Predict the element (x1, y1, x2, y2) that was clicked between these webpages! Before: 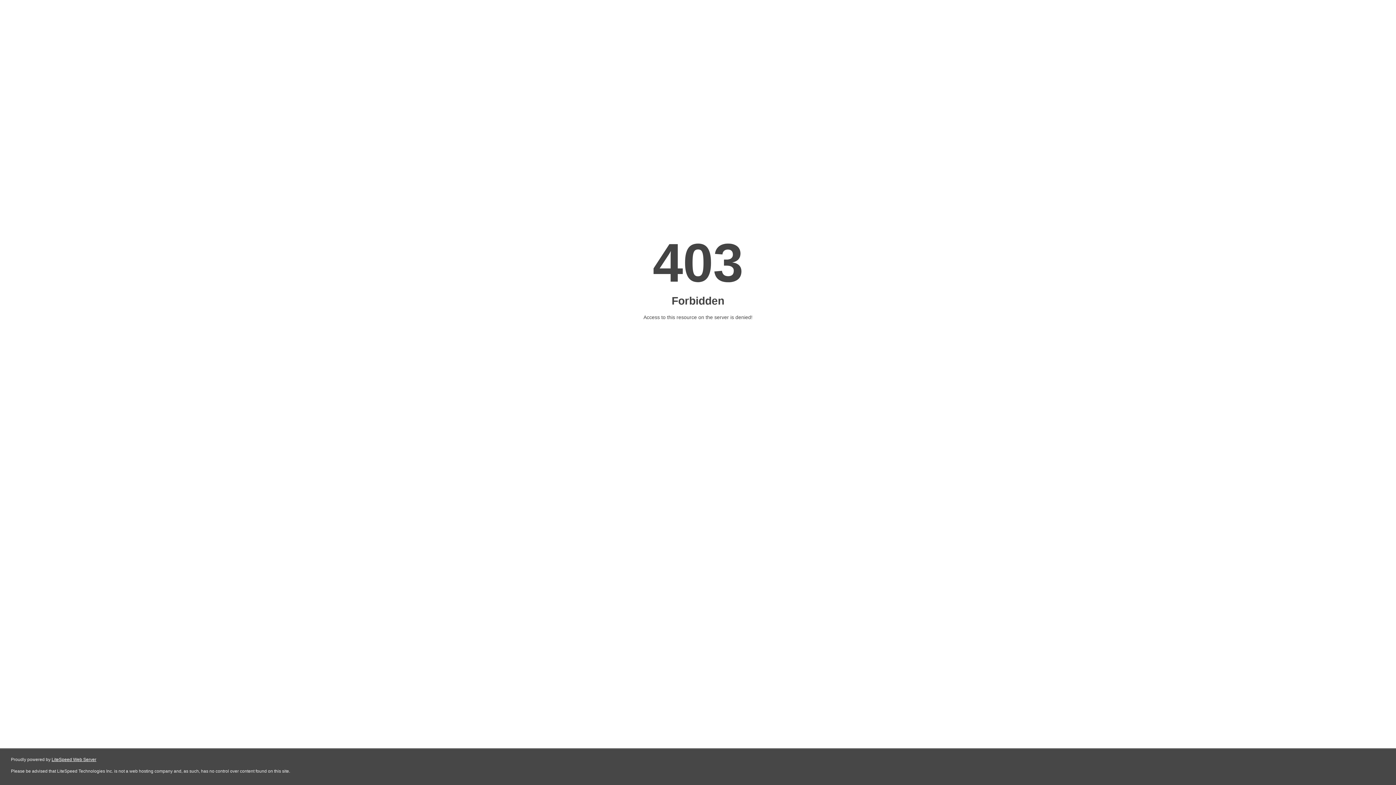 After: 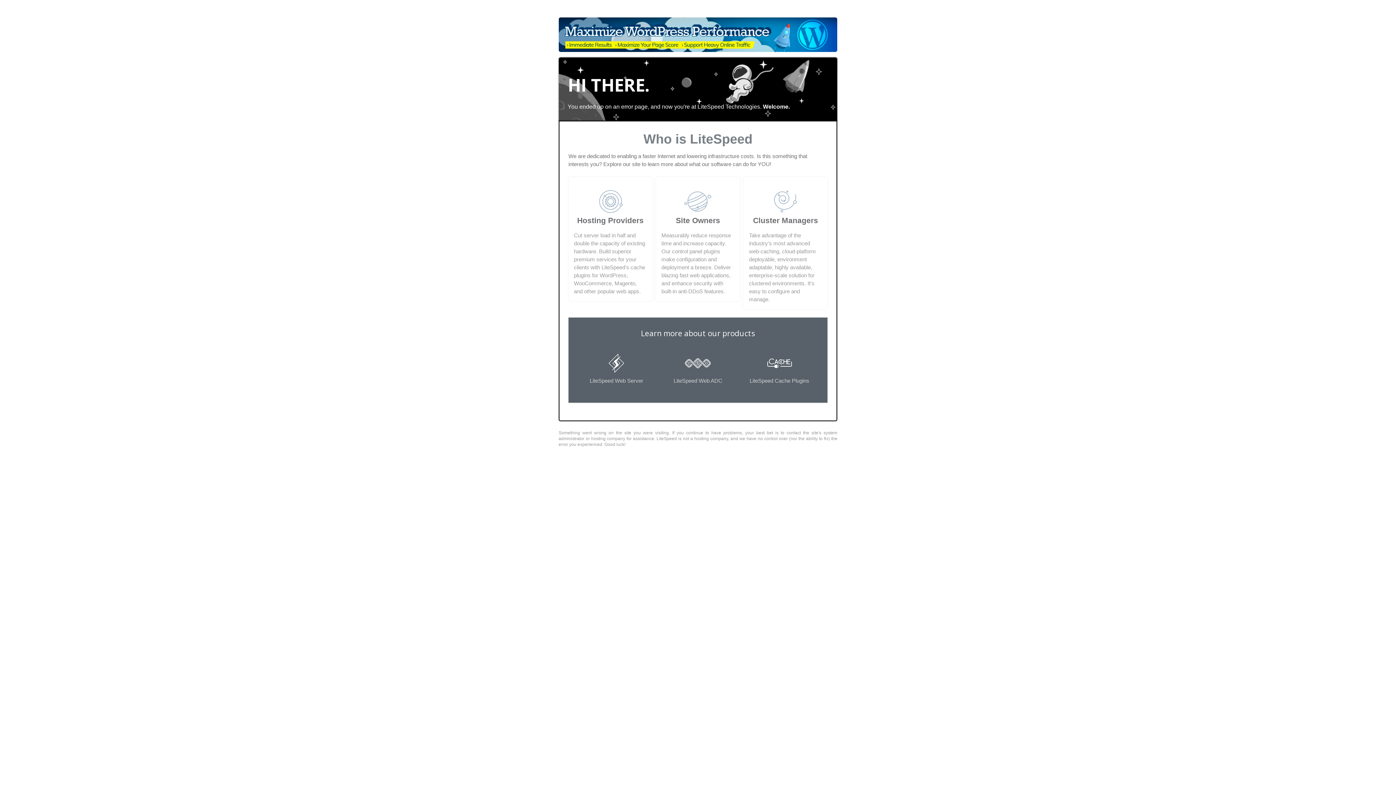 Action: bbox: (51, 757, 96, 762) label: LiteSpeed Web Server